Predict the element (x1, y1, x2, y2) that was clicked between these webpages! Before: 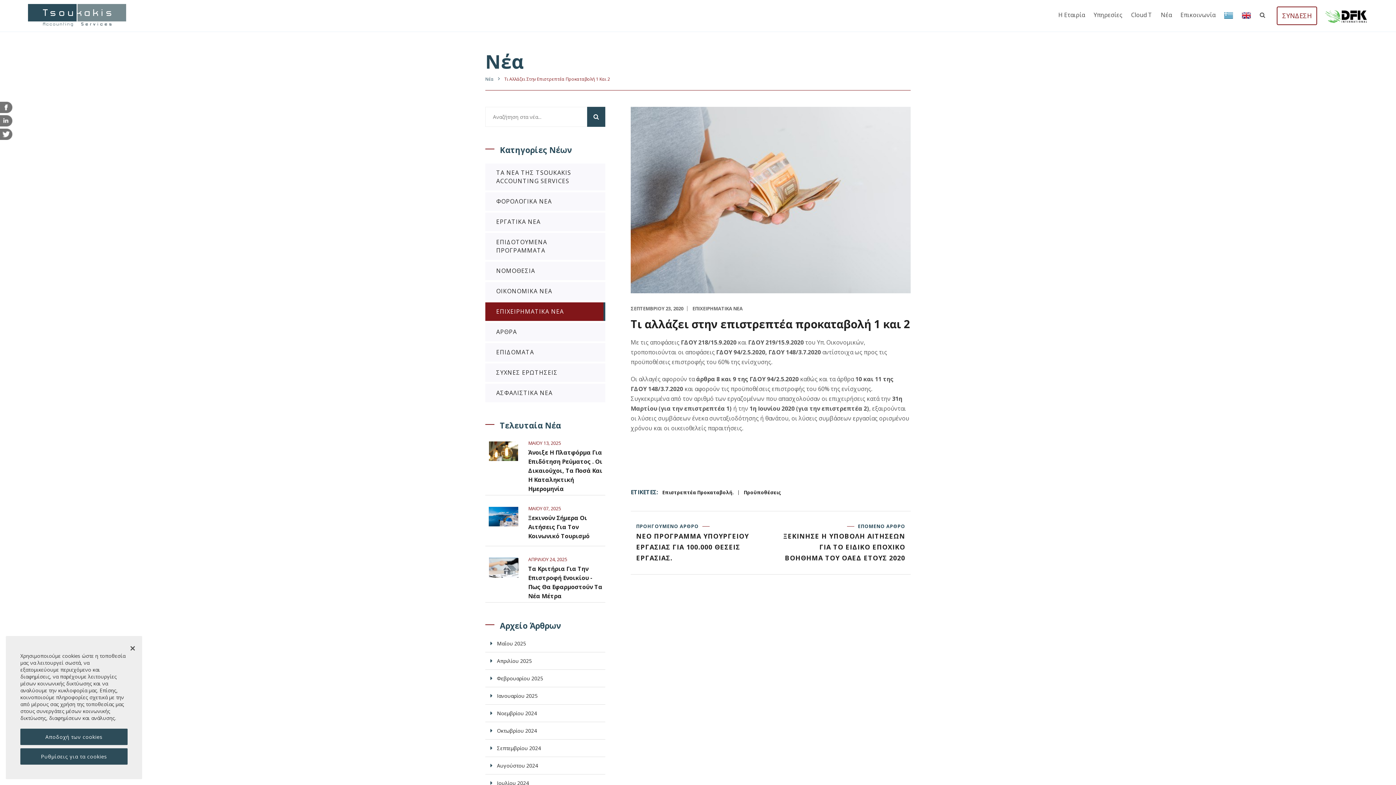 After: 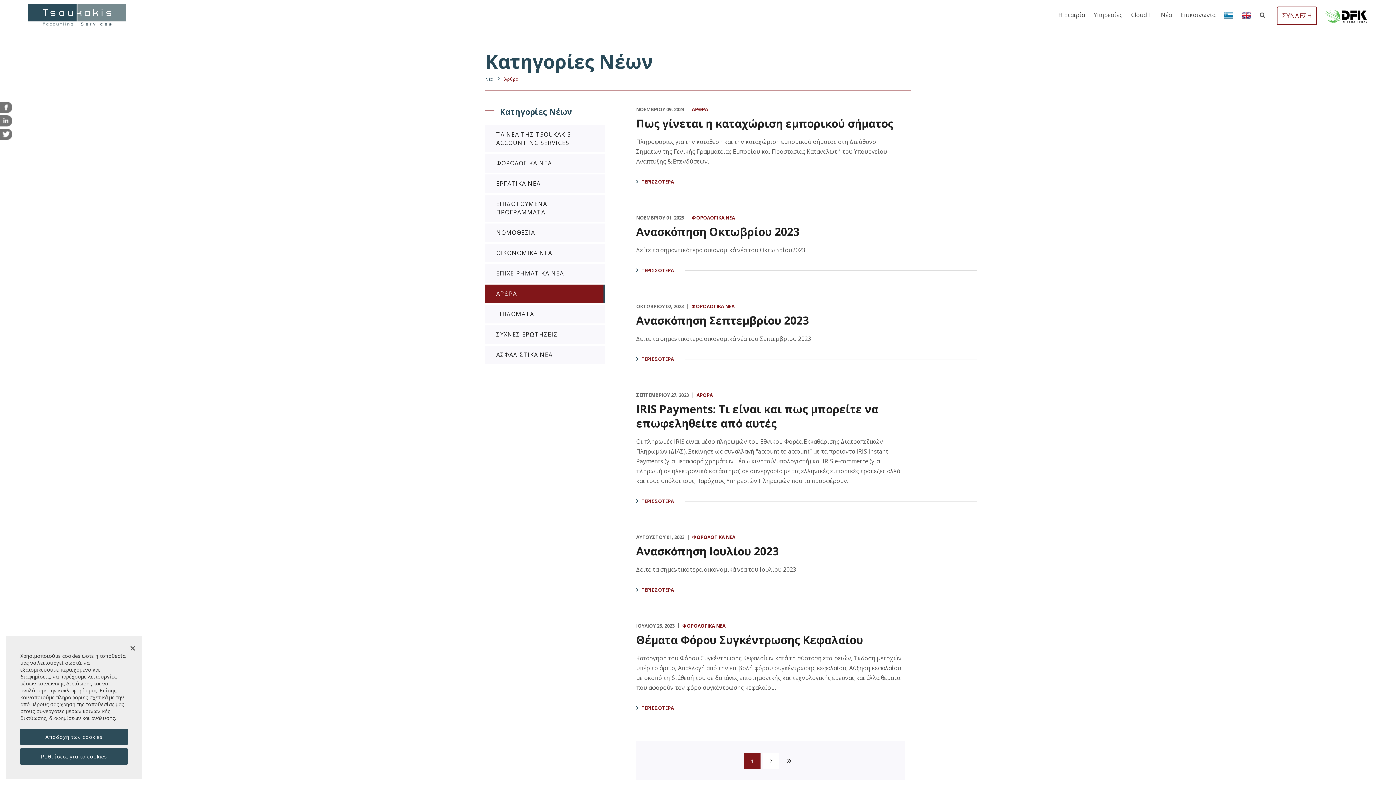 Action: label: ΑΡΘΡΑ bbox: (485, 322, 605, 341)